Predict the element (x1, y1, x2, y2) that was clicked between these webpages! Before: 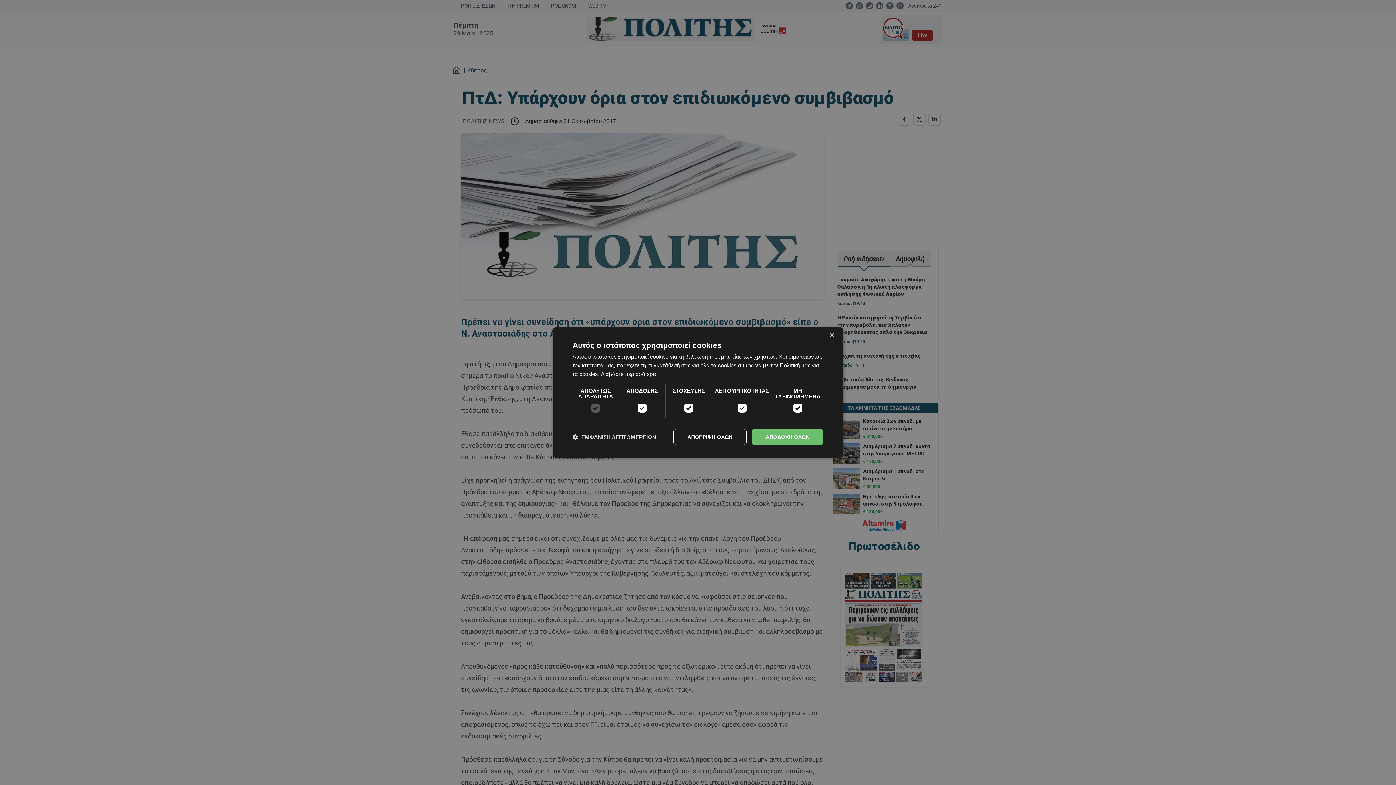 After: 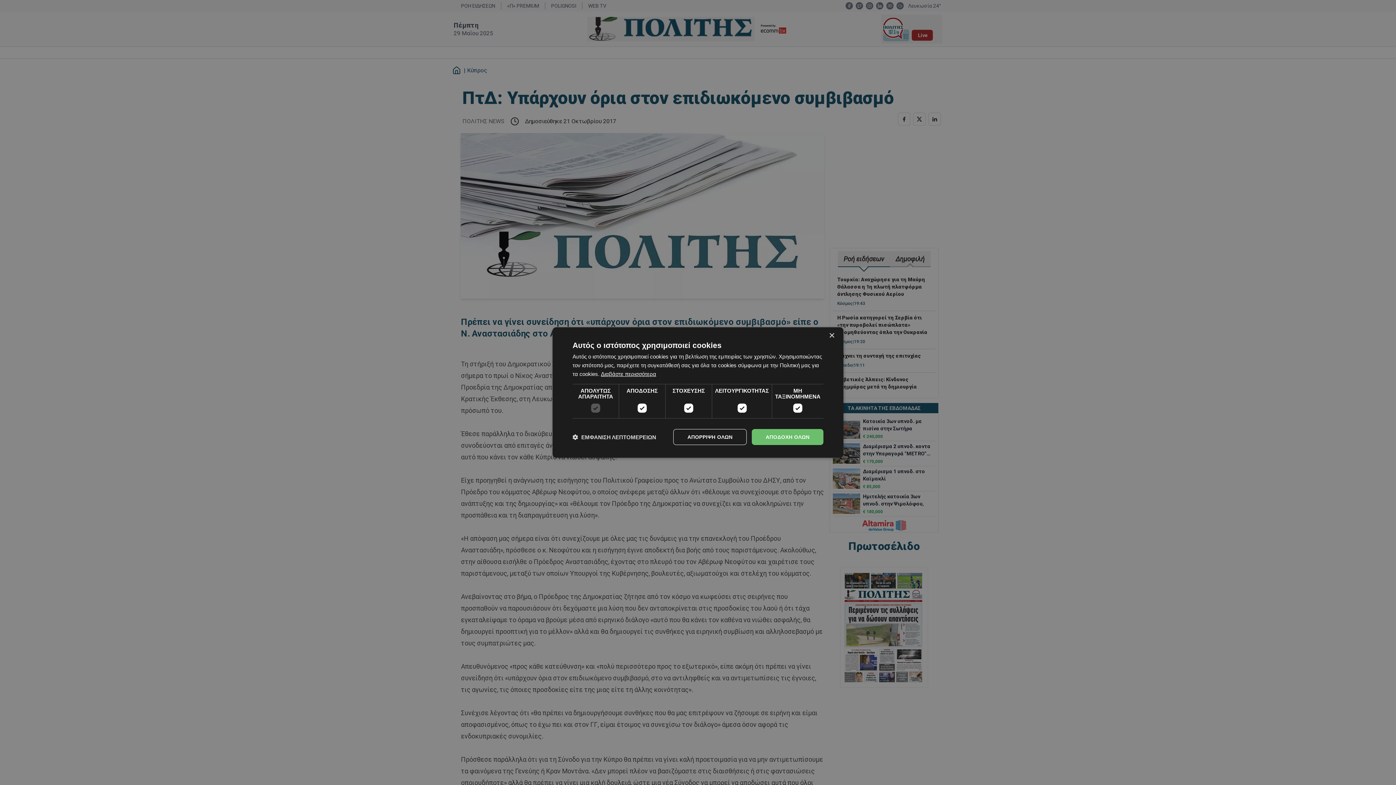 Action: bbox: (601, 371, 656, 377) label: Διαβάστε περισσότερα, opens a new window